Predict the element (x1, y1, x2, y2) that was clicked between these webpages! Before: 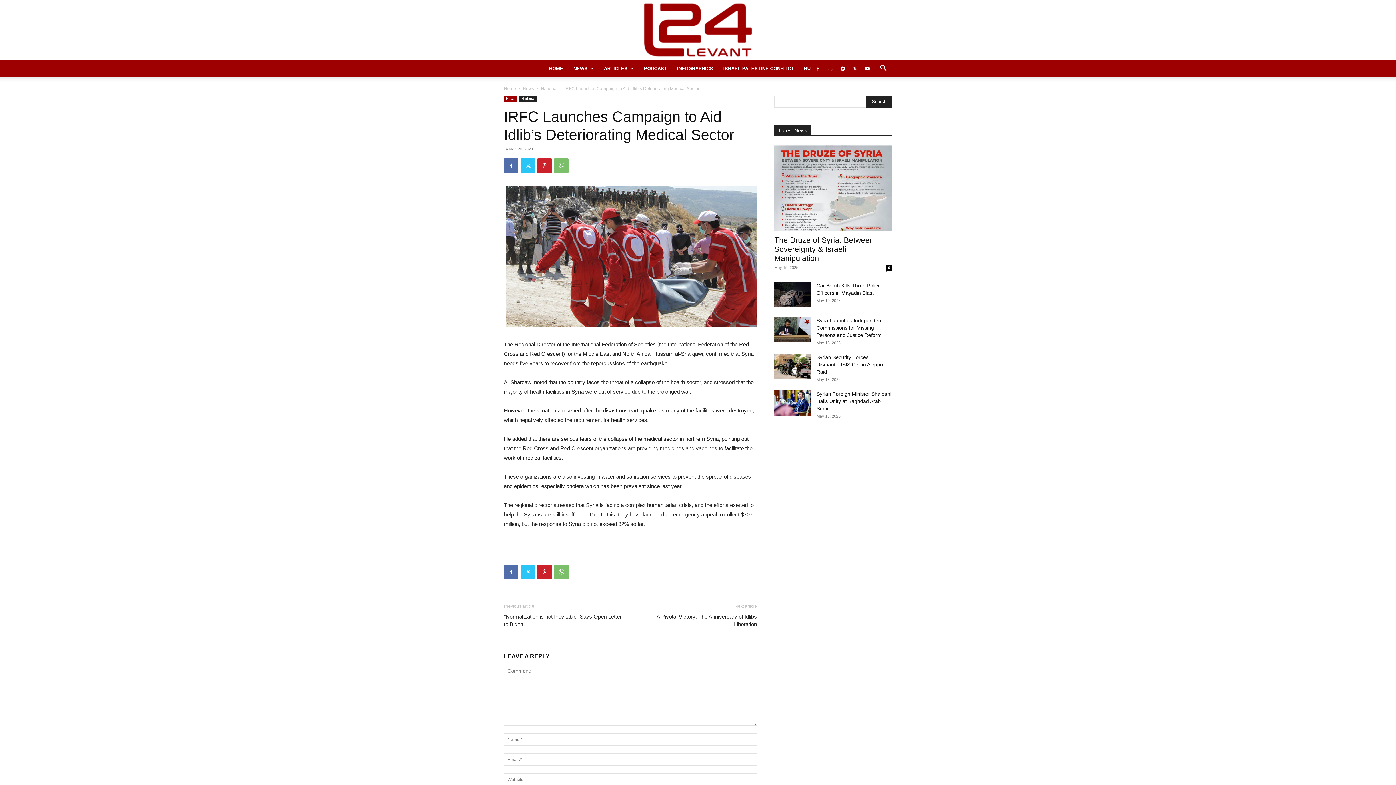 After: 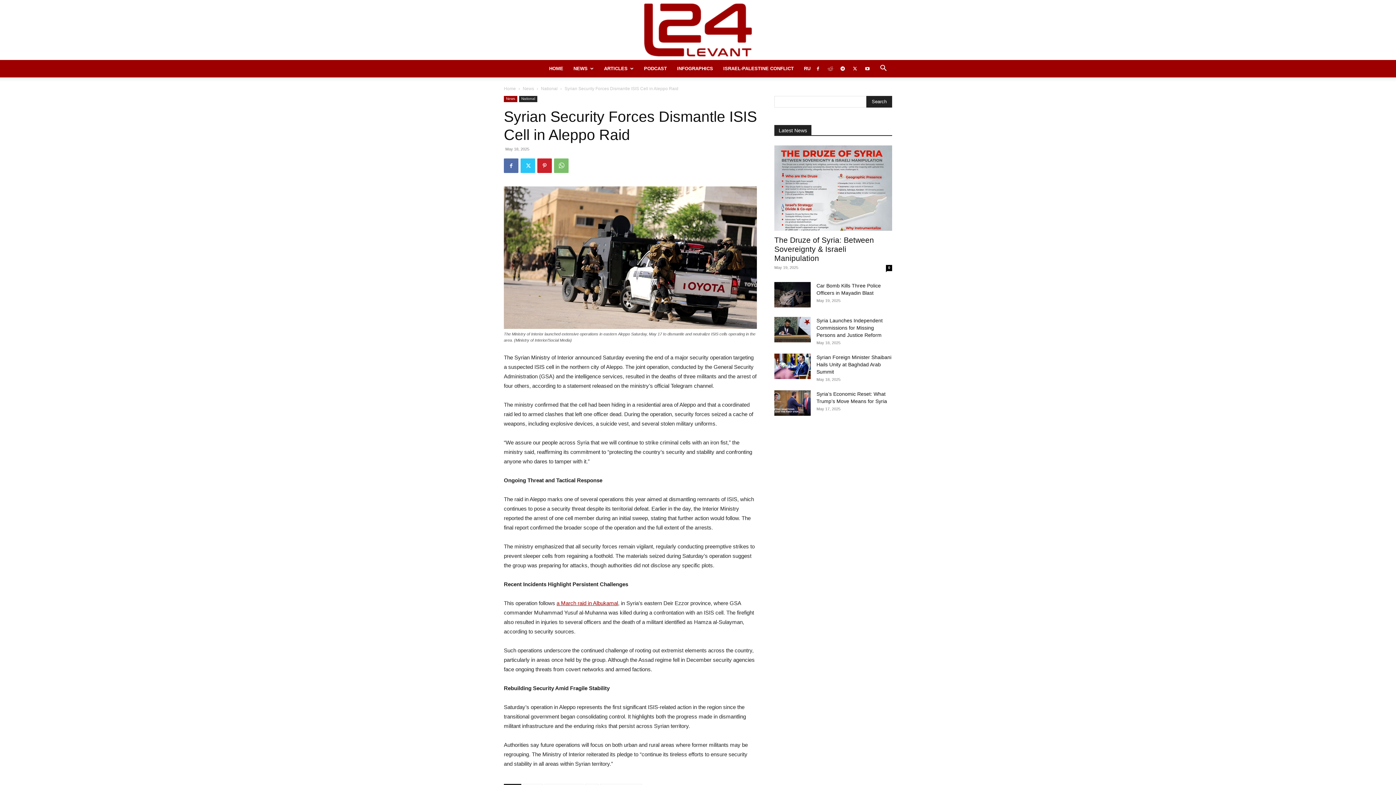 Action: bbox: (774, 353, 810, 379)